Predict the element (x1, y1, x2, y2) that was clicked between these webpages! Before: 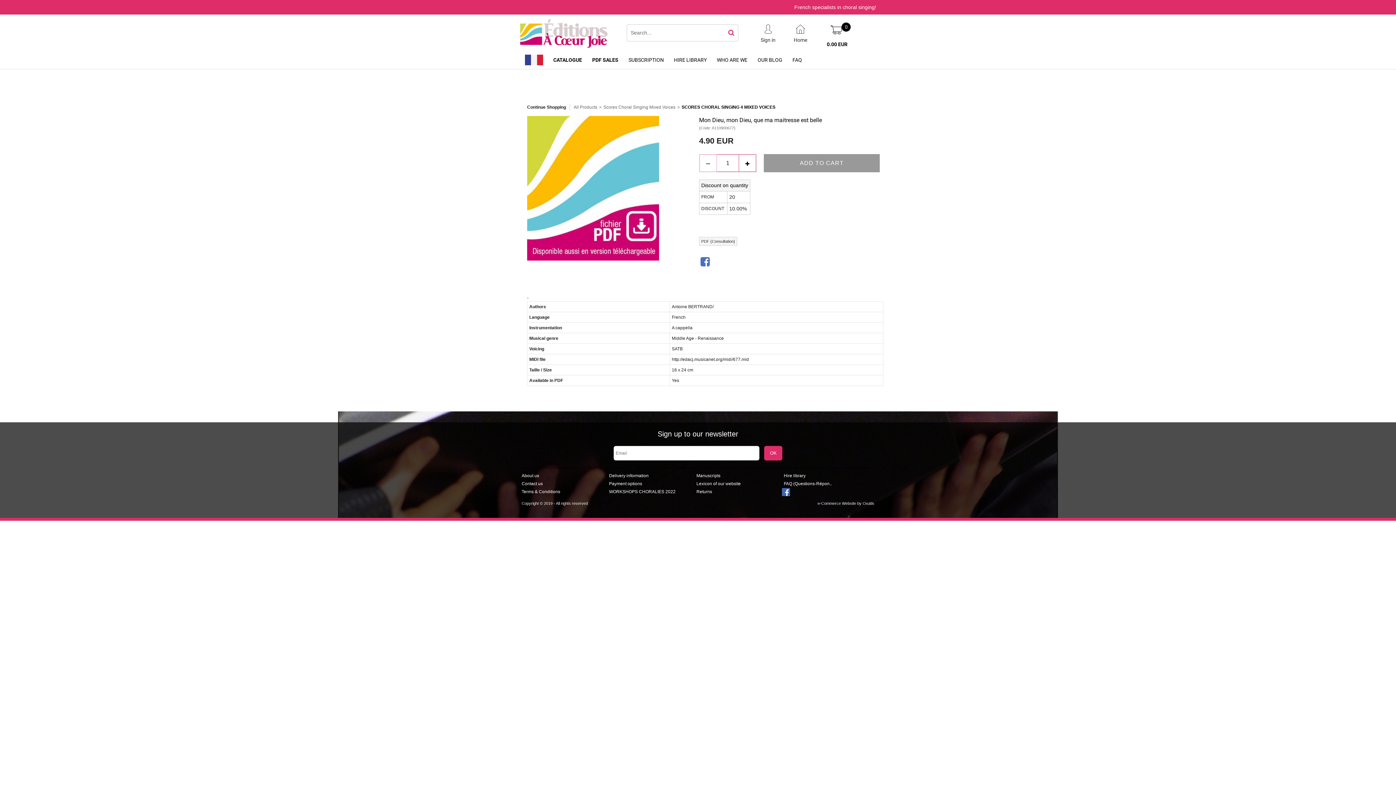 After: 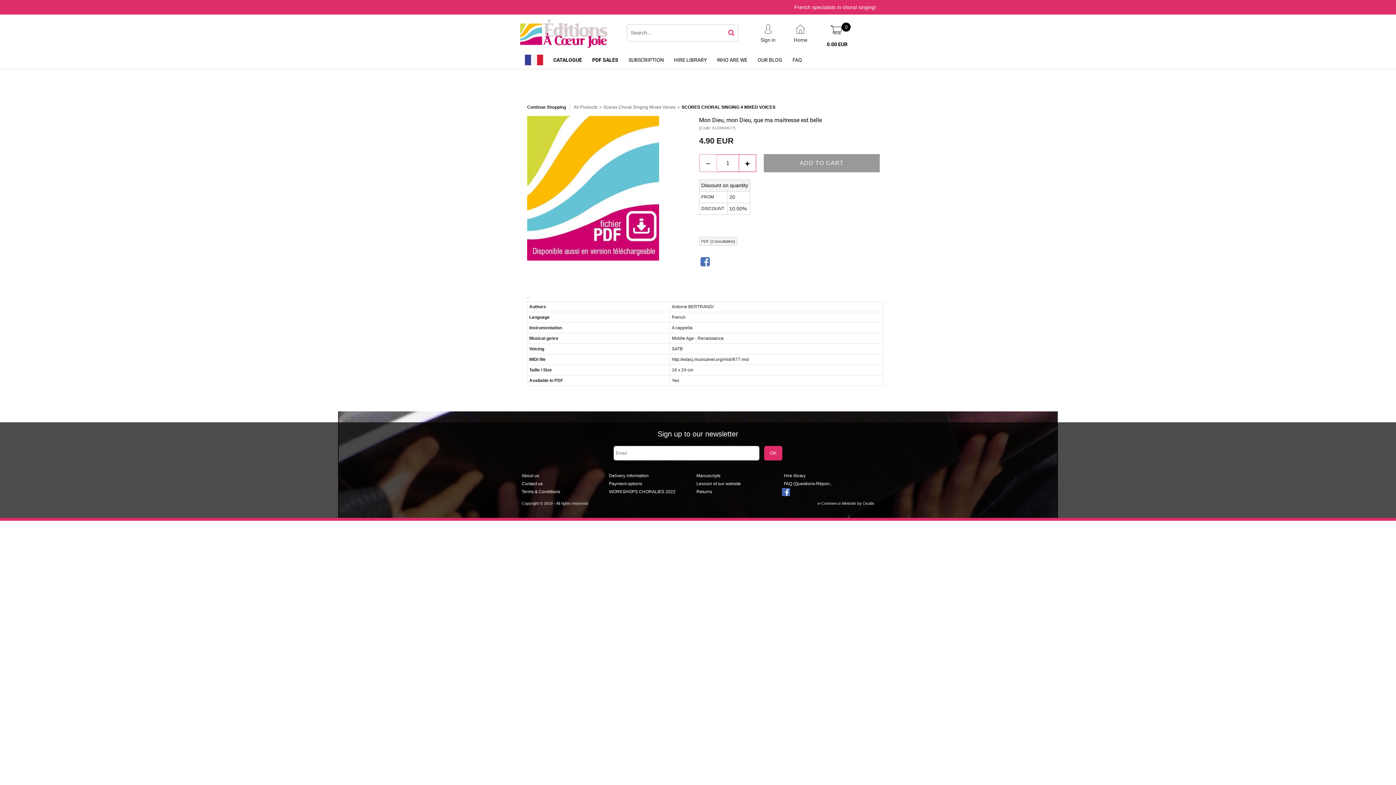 Action: bbox: (597, 104, 603, 109) label: >